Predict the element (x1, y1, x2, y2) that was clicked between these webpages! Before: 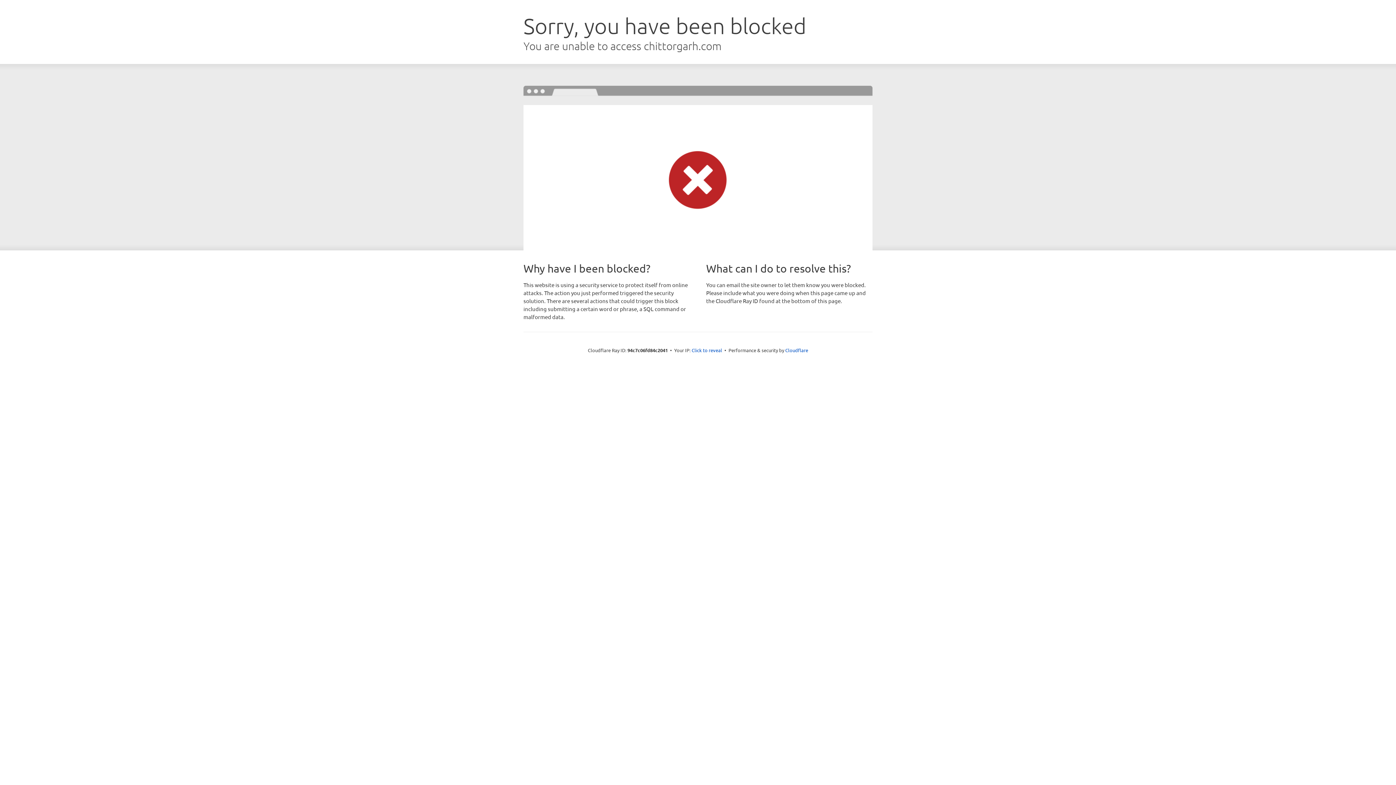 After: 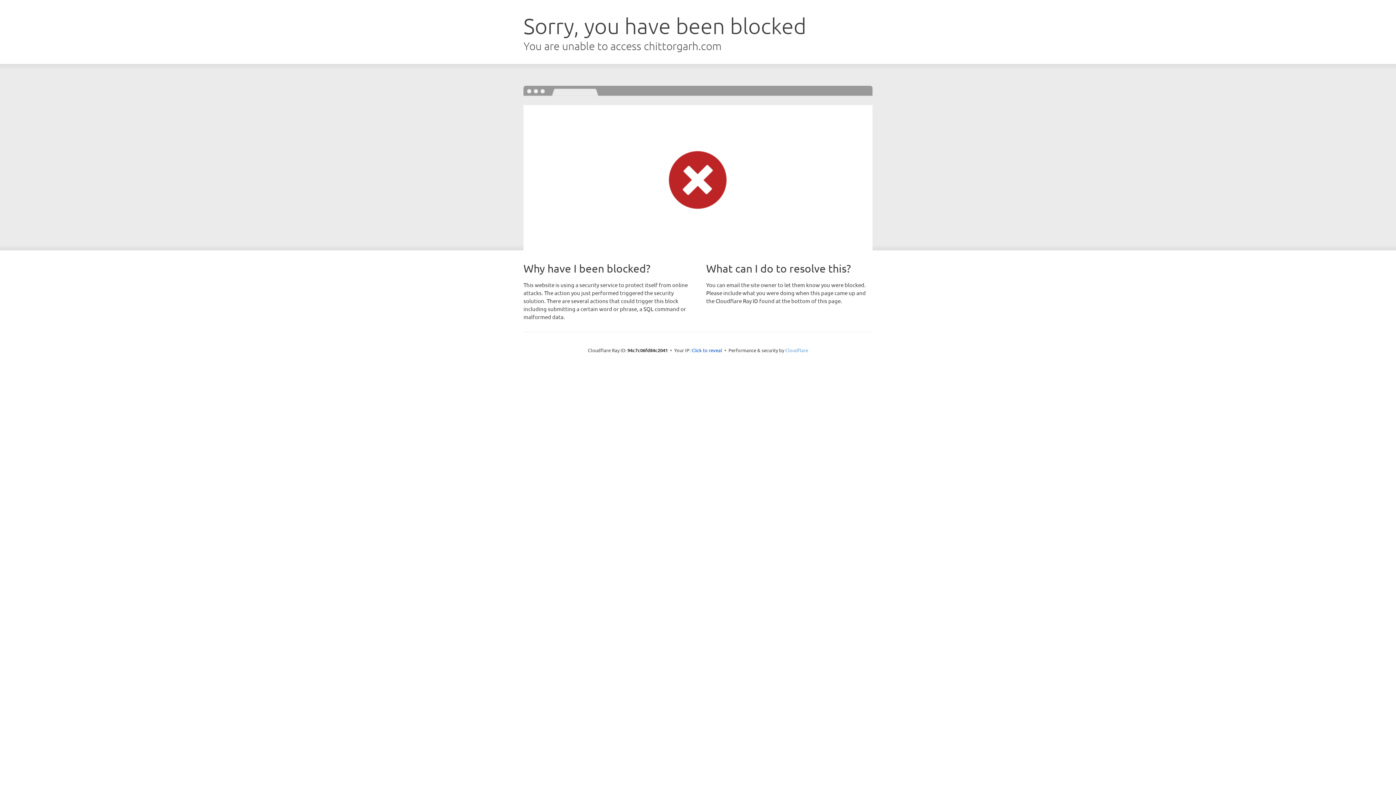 Action: bbox: (785, 347, 808, 353) label: Cloudflare